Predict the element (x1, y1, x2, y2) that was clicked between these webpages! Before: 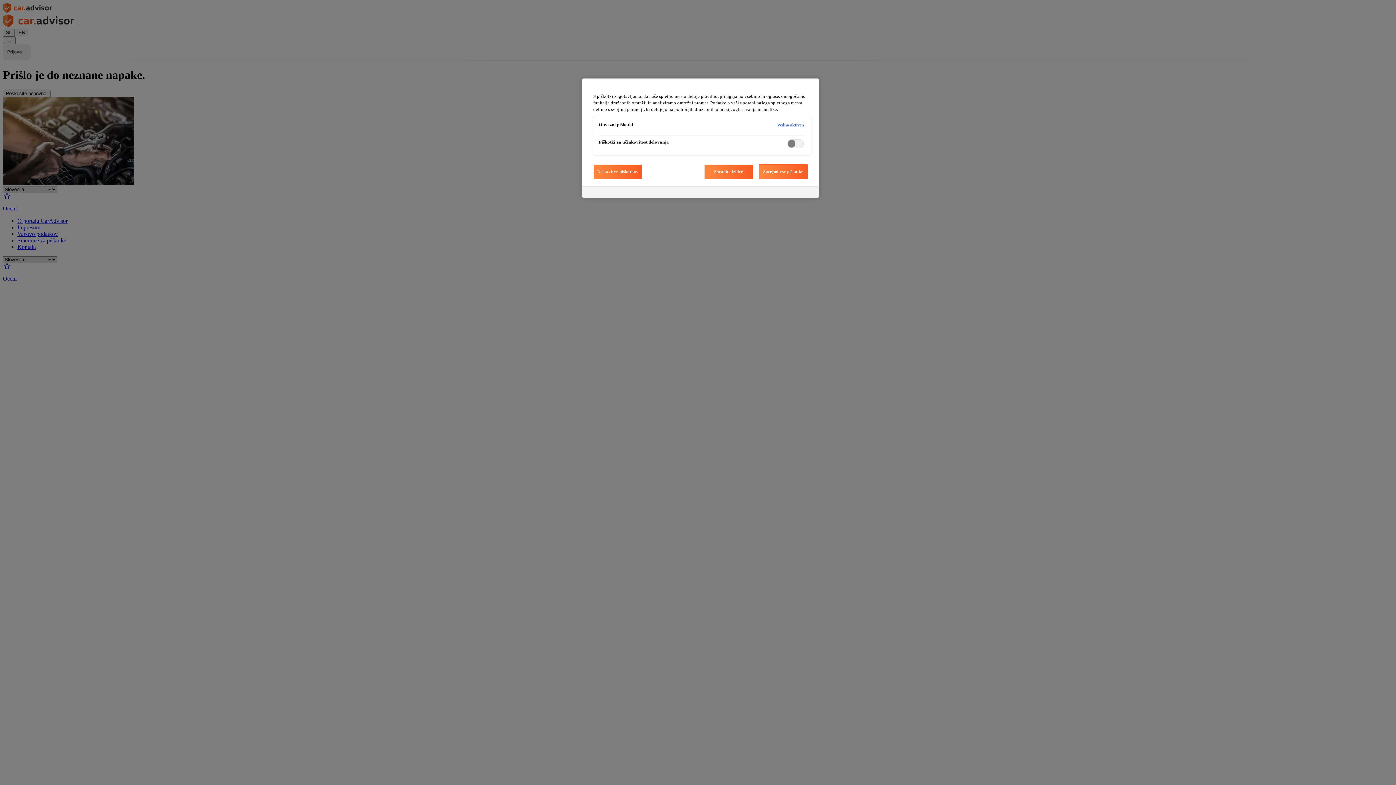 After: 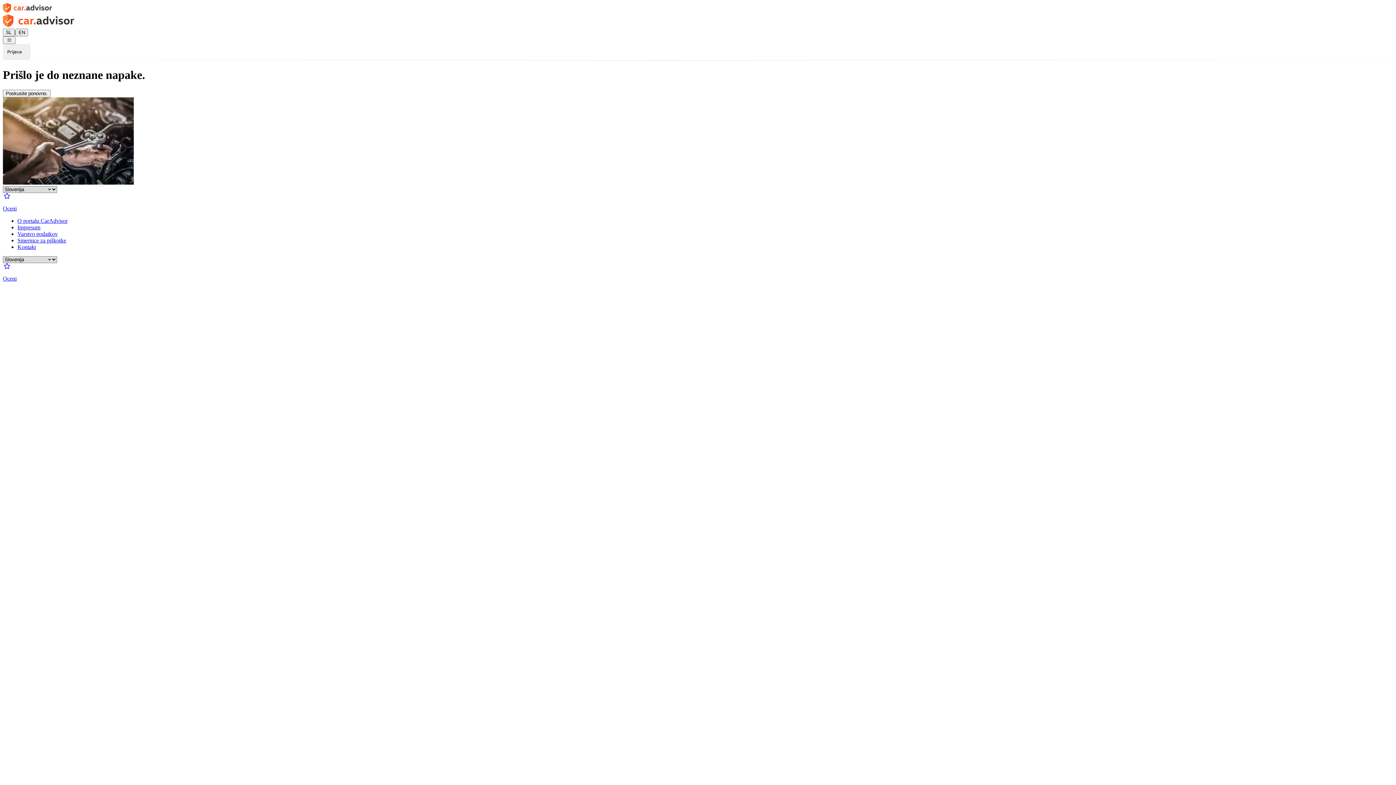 Action: label: Shranite izbire bbox: (704, 164, 753, 179)